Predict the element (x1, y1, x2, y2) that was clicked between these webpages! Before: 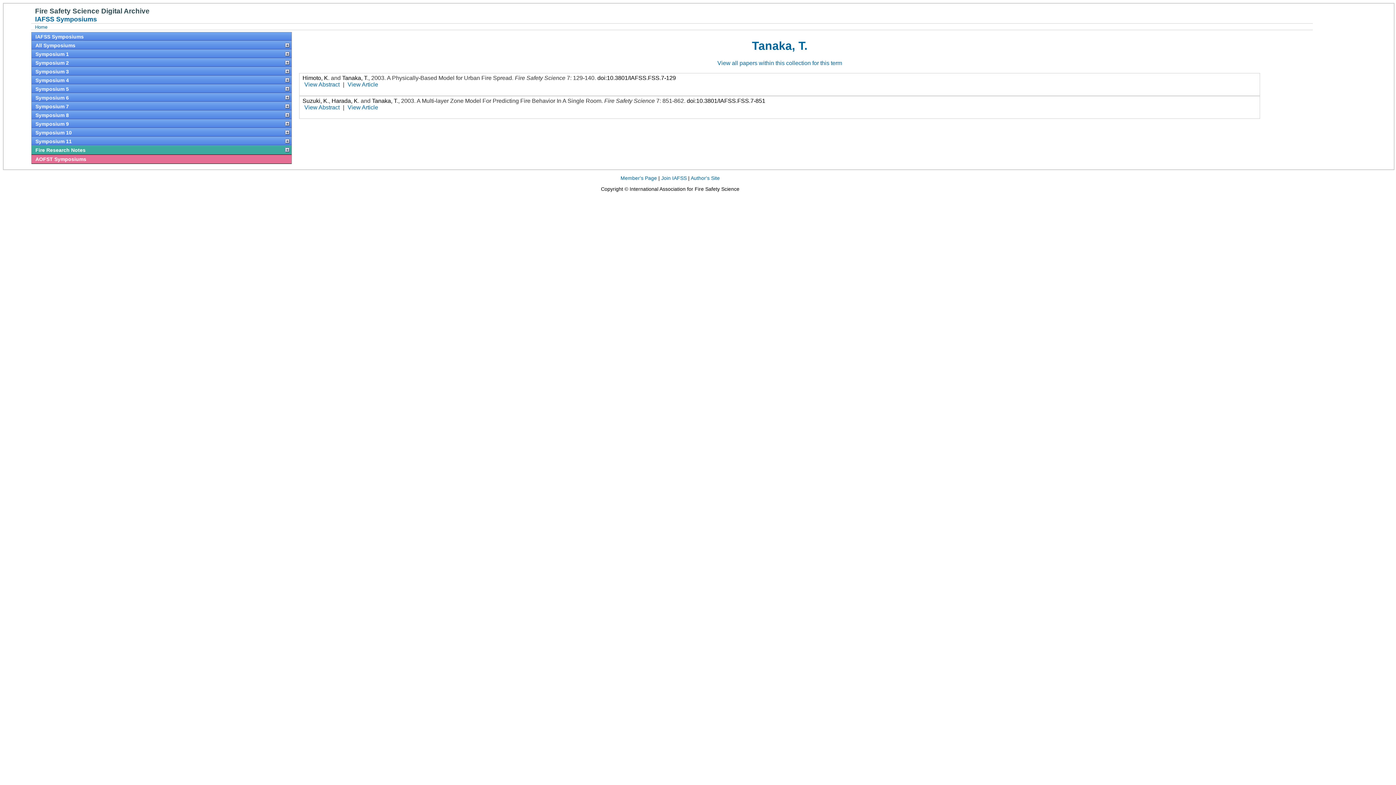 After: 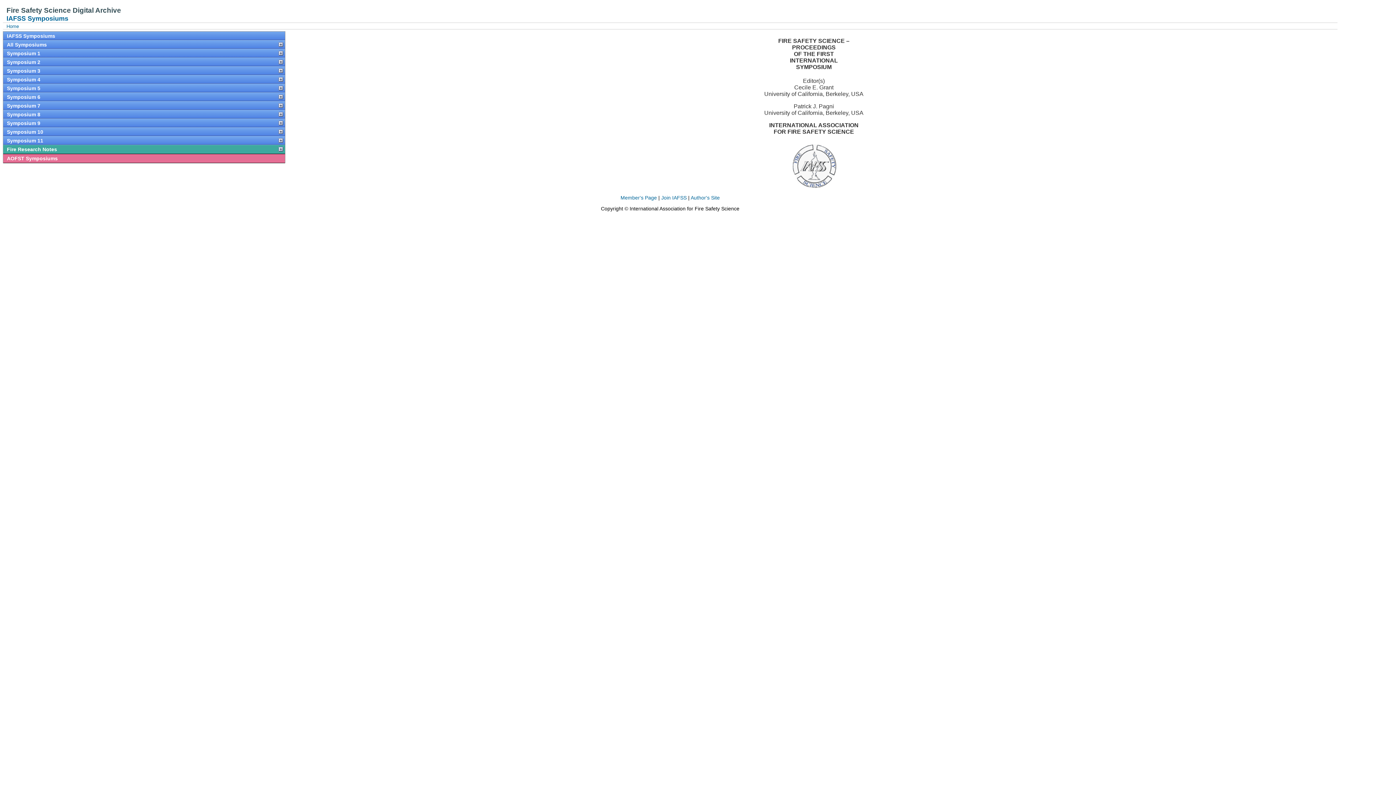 Action: label: IAFSS Symposiums bbox: (31, 32, 291, 41)